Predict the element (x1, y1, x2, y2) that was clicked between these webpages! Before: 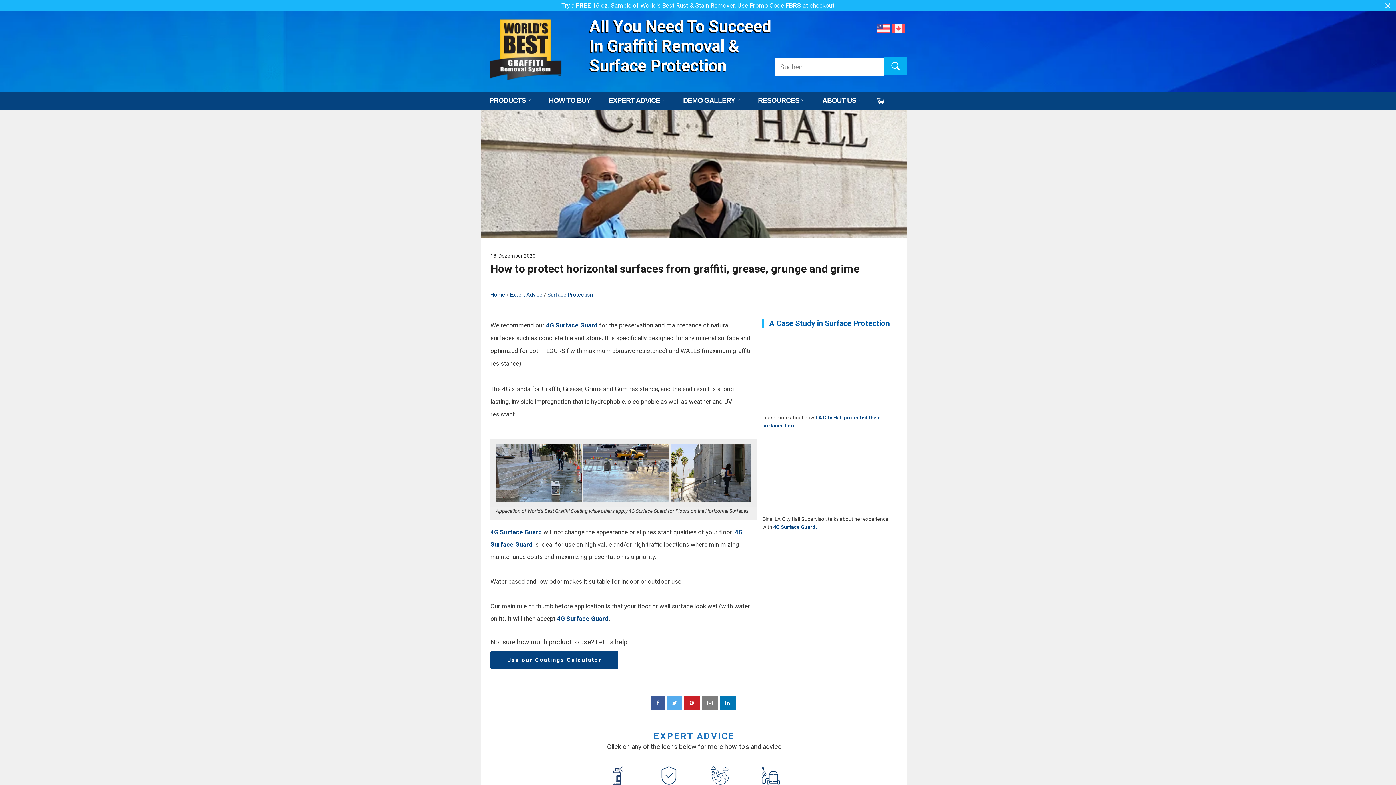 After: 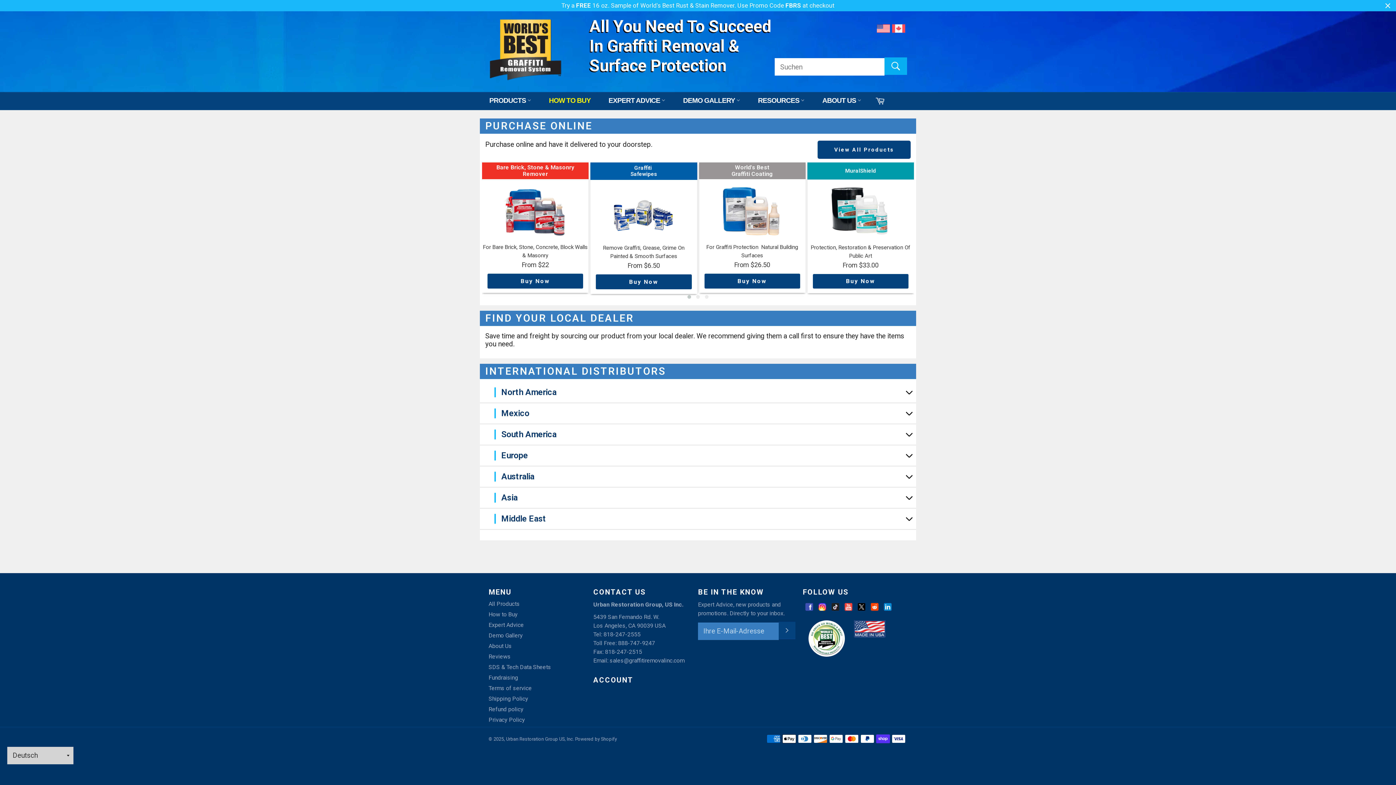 Action: label: HOW TO BUY bbox: (541, 92, 598, 109)